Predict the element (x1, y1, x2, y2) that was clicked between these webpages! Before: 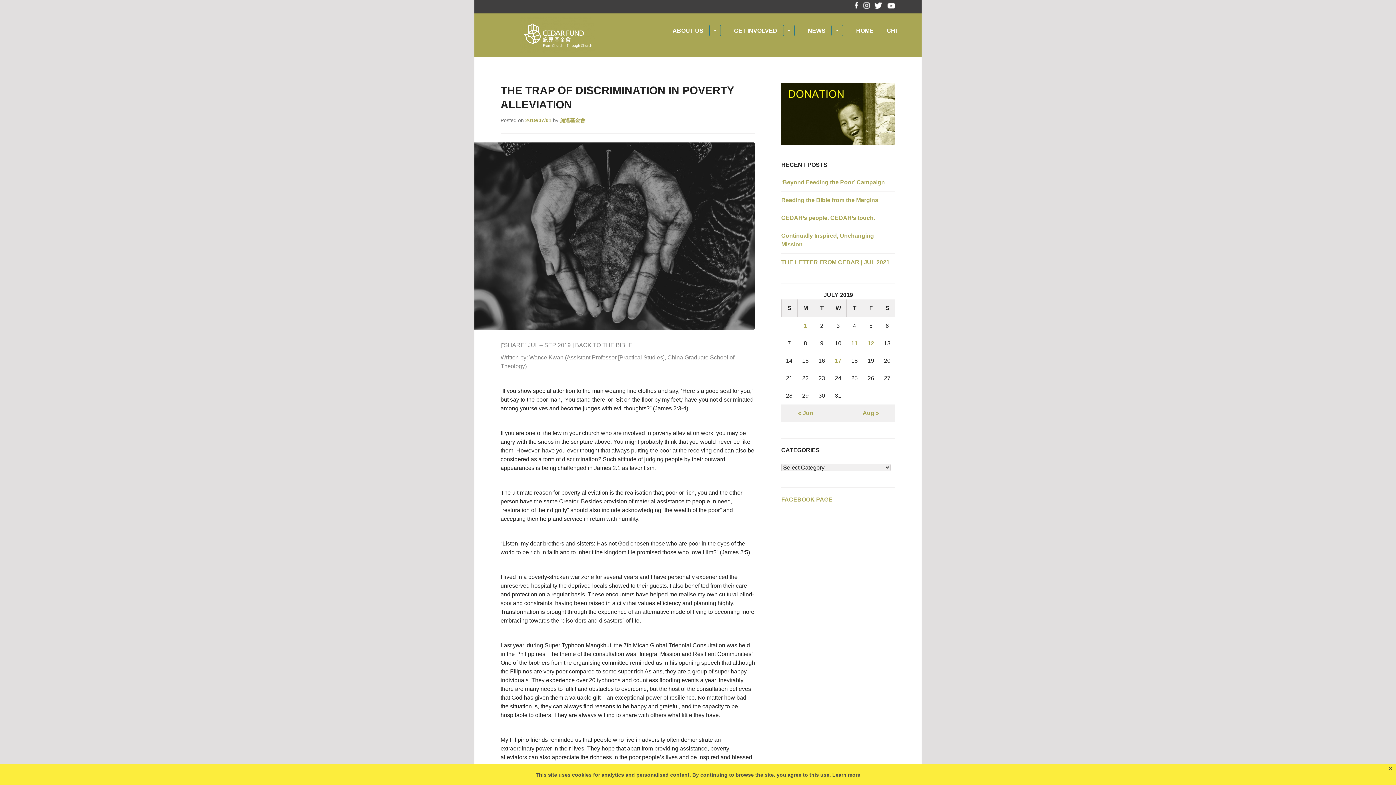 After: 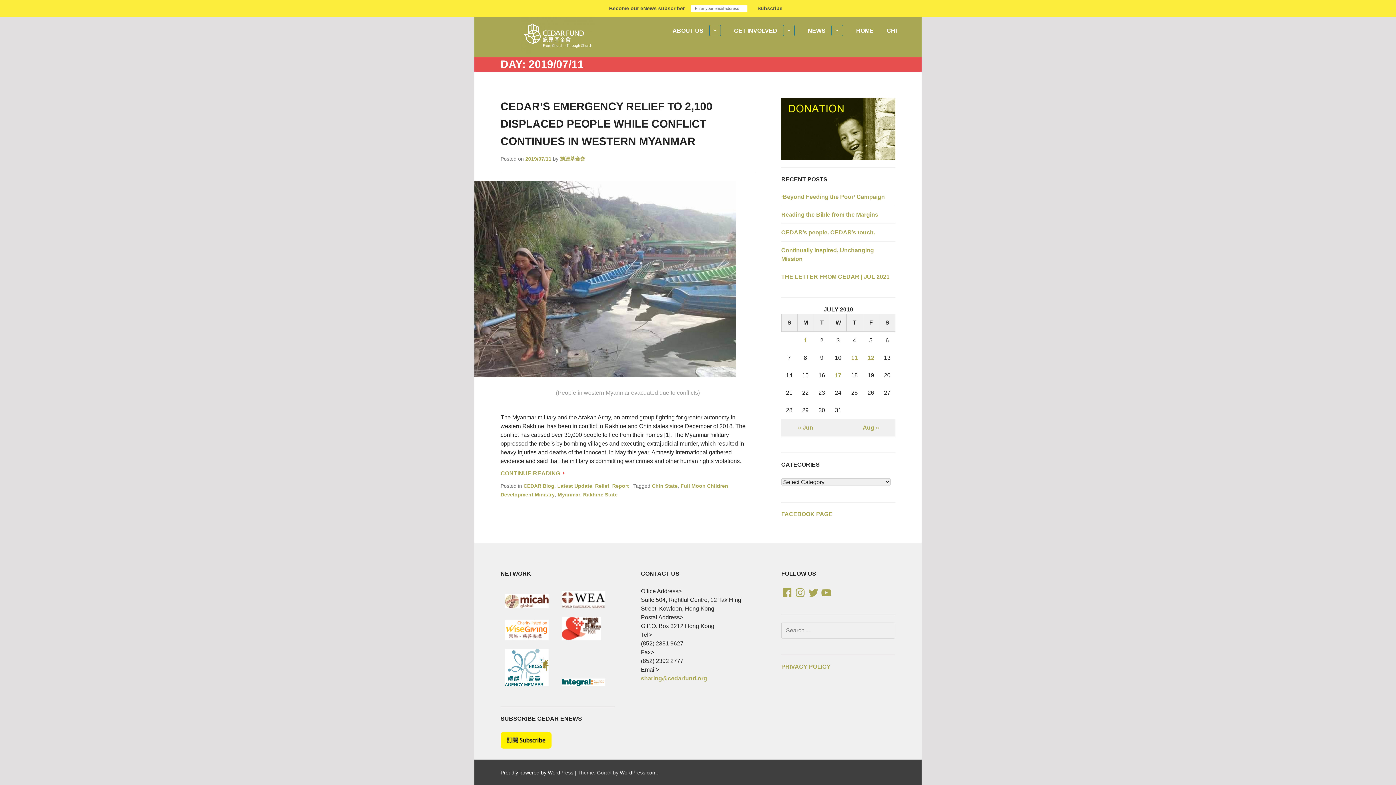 Action: label: Posts published on July 11, 2019 bbox: (851, 340, 858, 346)